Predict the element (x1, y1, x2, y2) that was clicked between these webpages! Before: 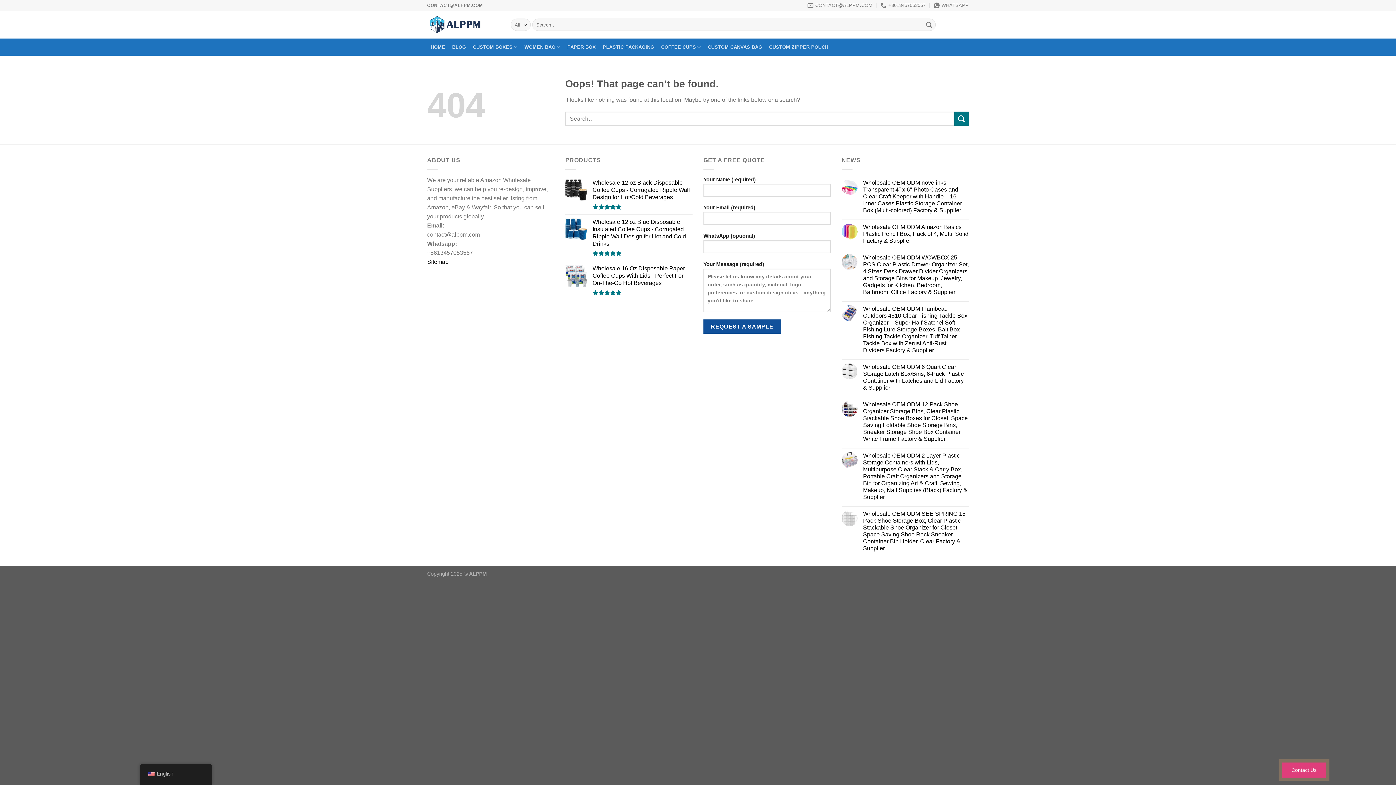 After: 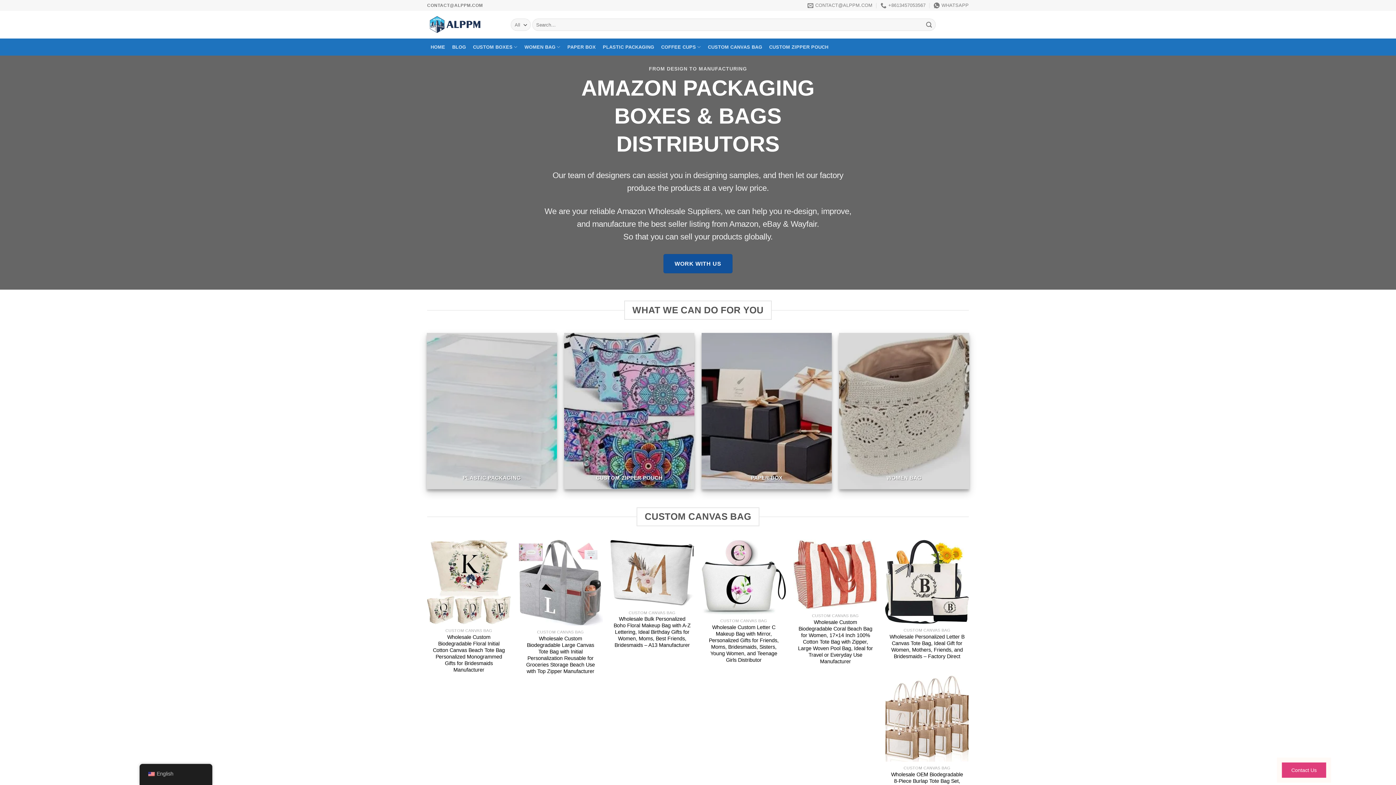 Action: bbox: (427, 38, 448, 55) label: HOME